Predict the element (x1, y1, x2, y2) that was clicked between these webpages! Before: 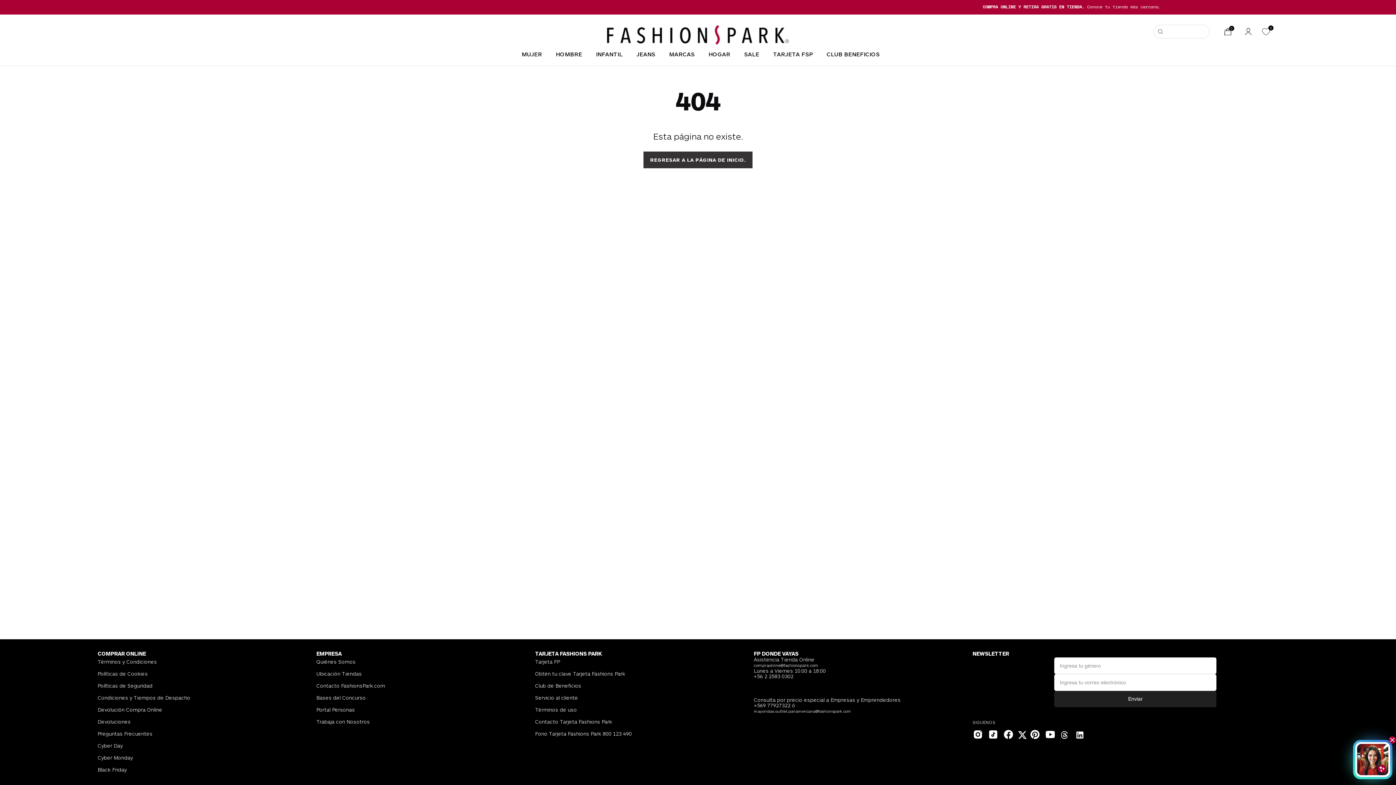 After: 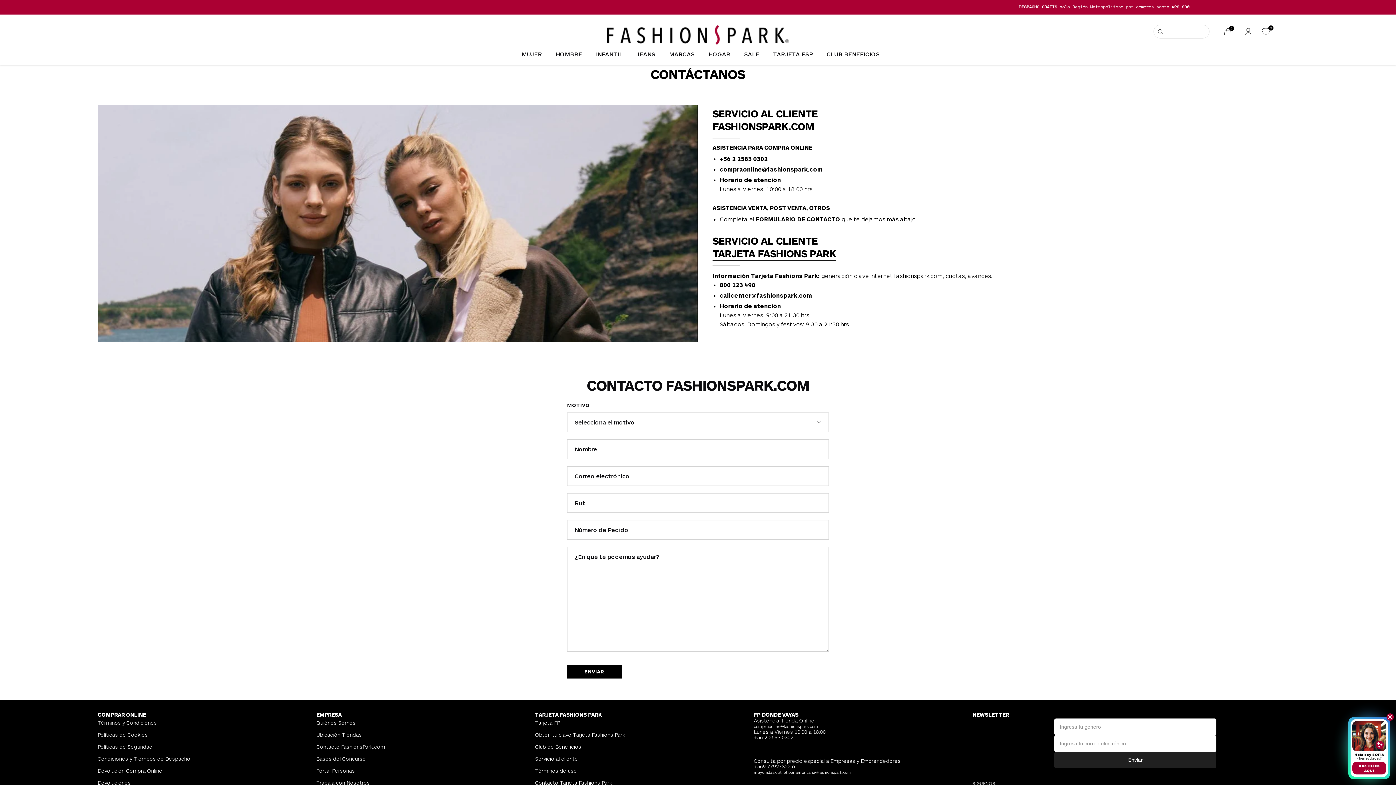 Action: label: Contacto FashionsPark.com bbox: (316, 682, 385, 689)